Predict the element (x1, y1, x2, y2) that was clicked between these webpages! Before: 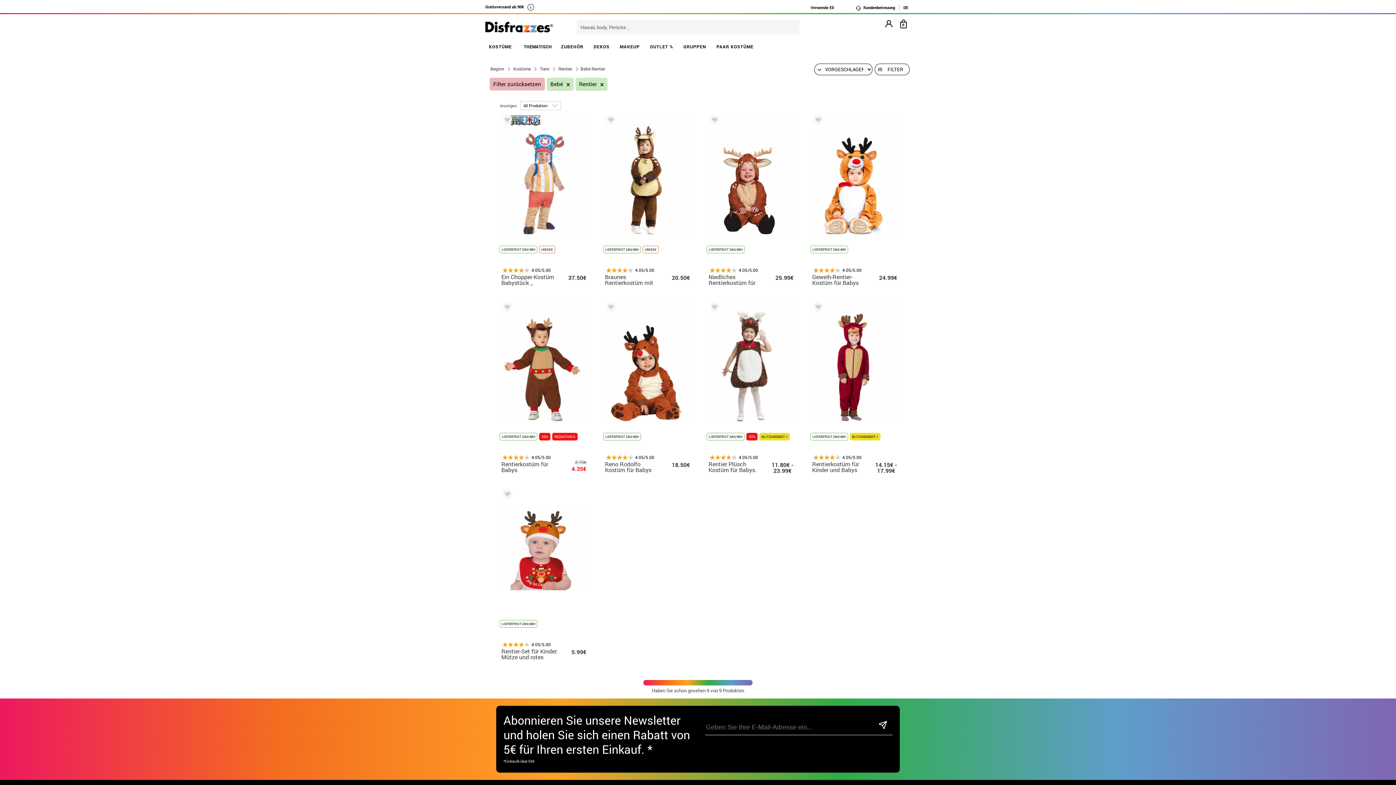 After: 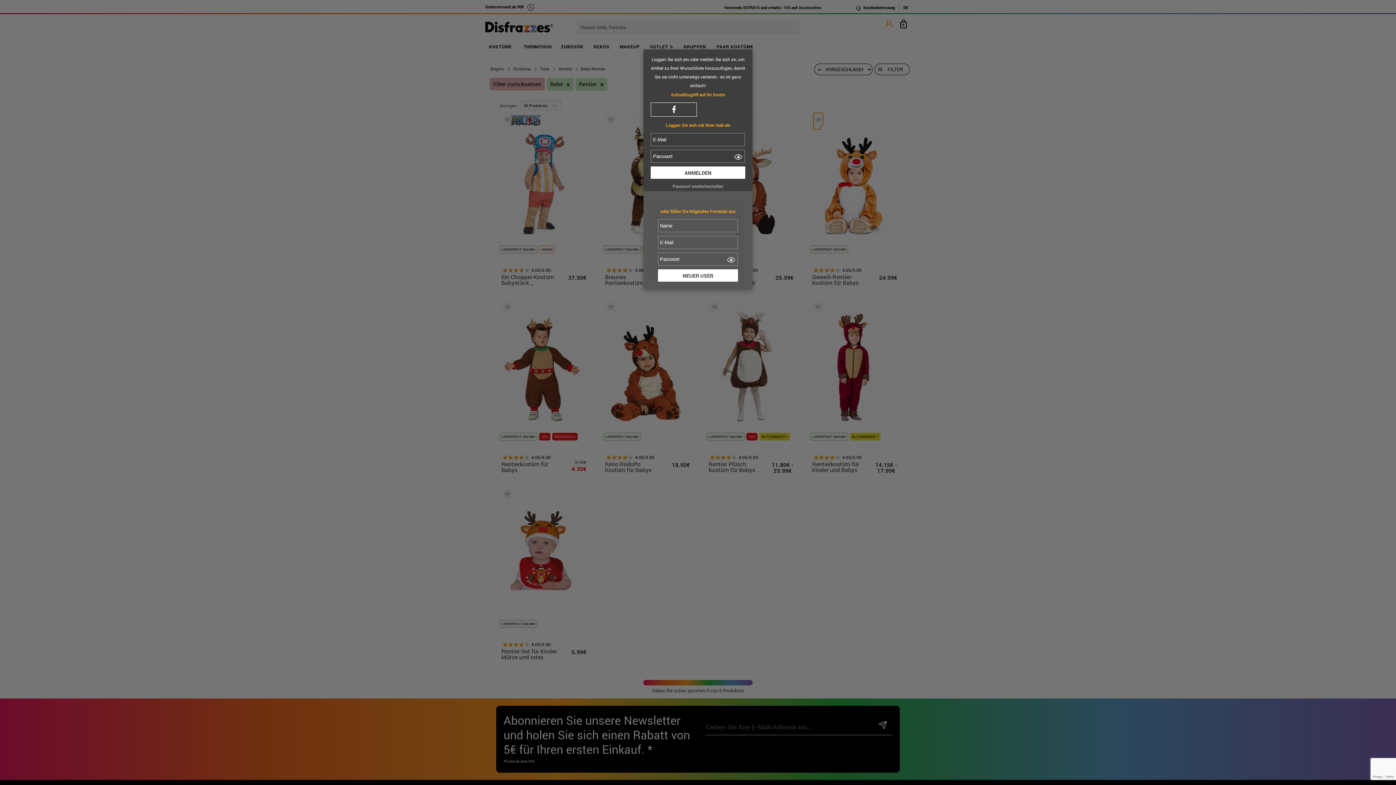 Action: bbox: (813, 112, 820, 129)